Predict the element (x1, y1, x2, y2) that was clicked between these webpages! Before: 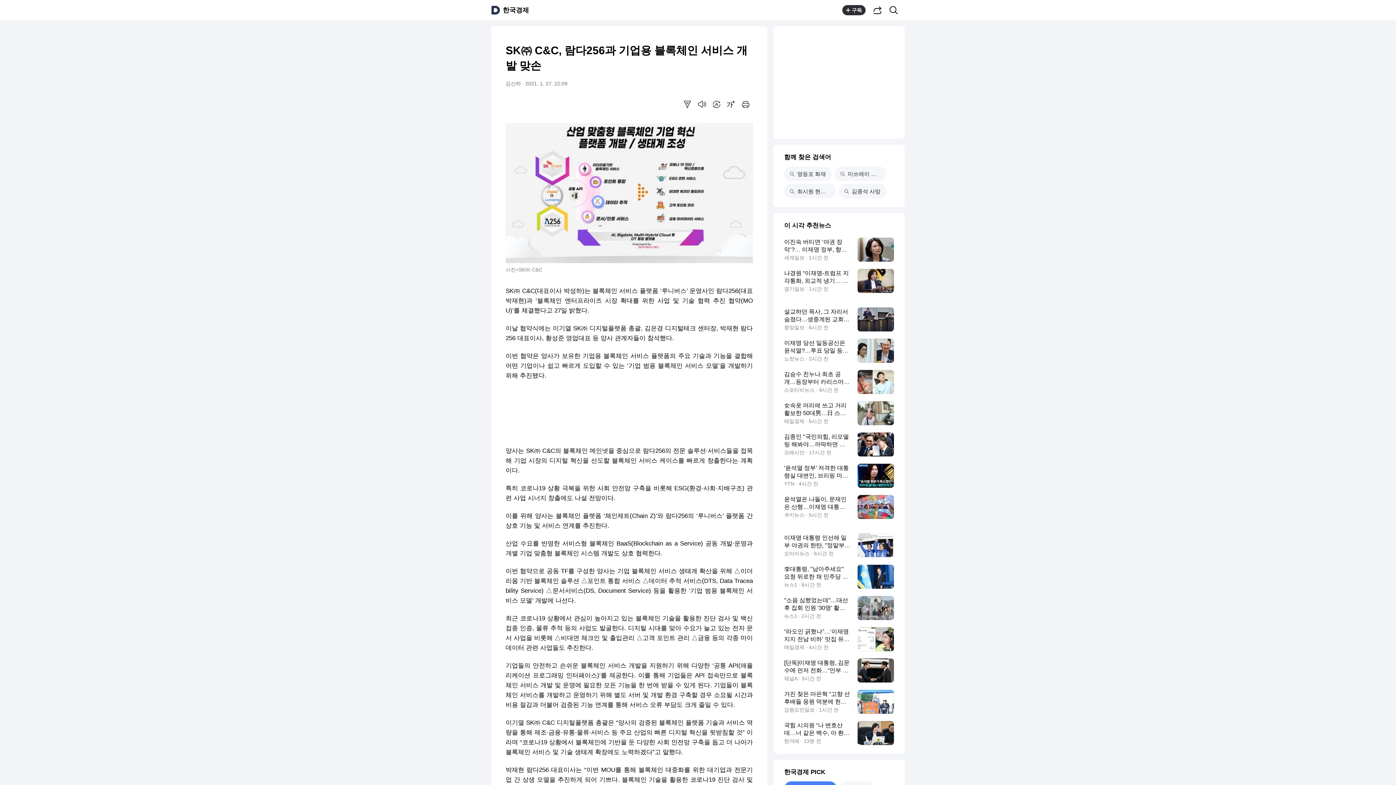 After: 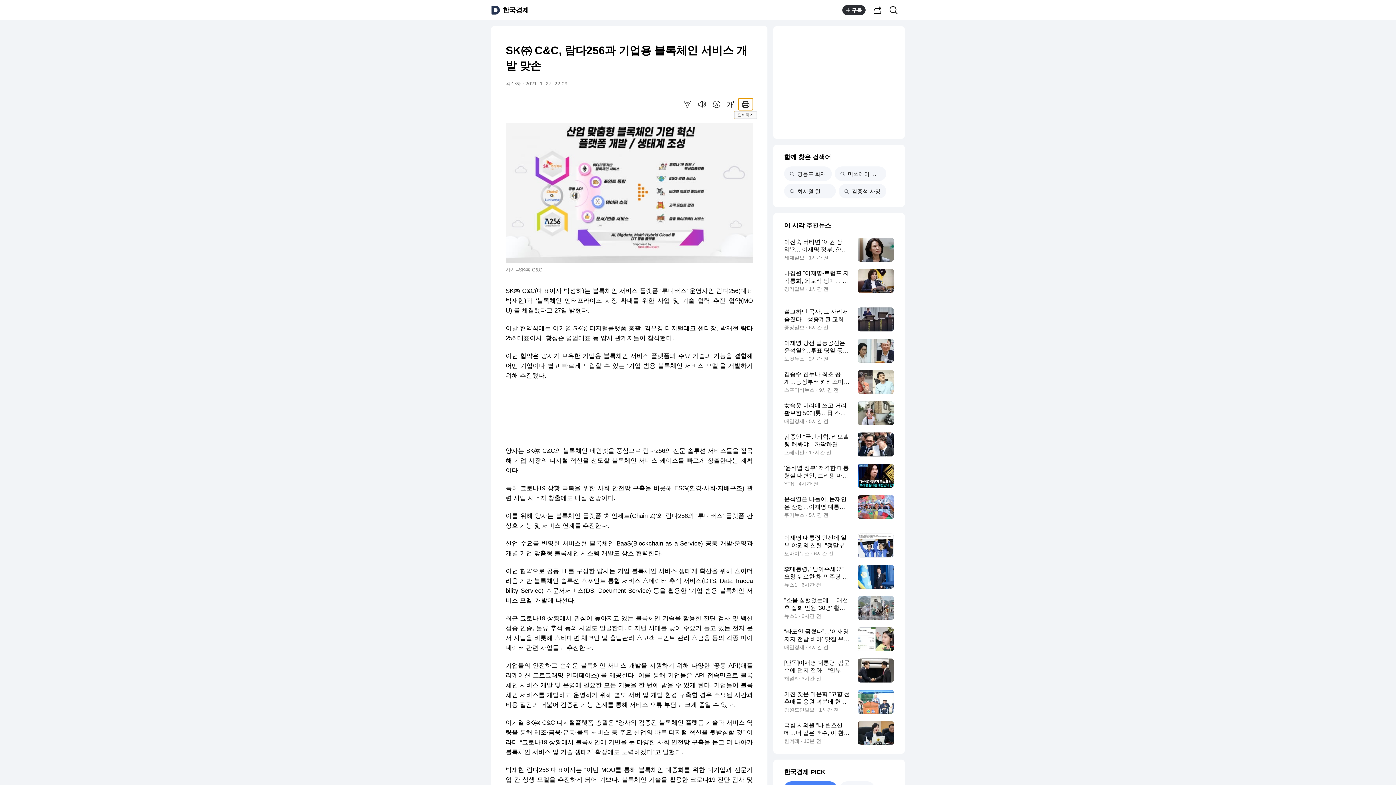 Action: label: 인쇄하기 bbox: (738, 98, 753, 110)